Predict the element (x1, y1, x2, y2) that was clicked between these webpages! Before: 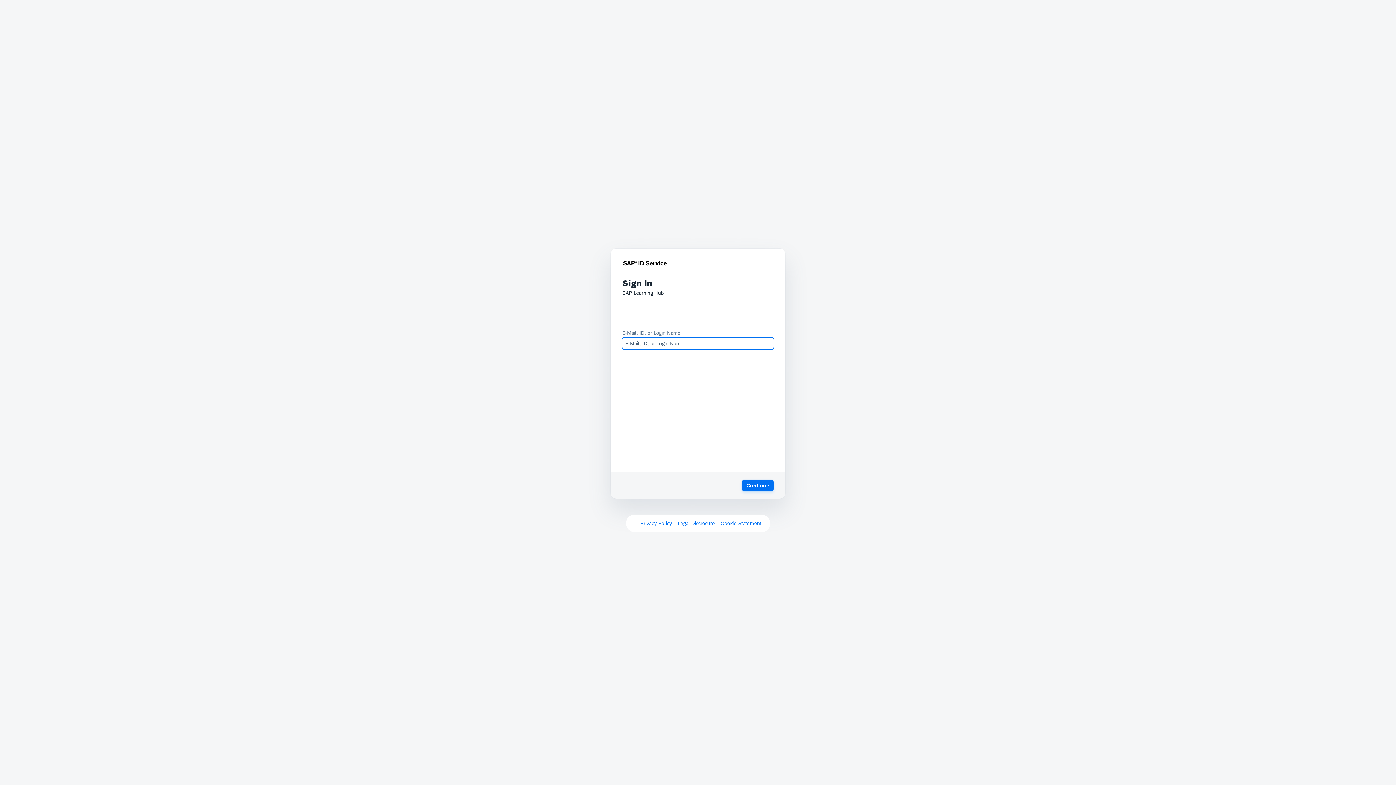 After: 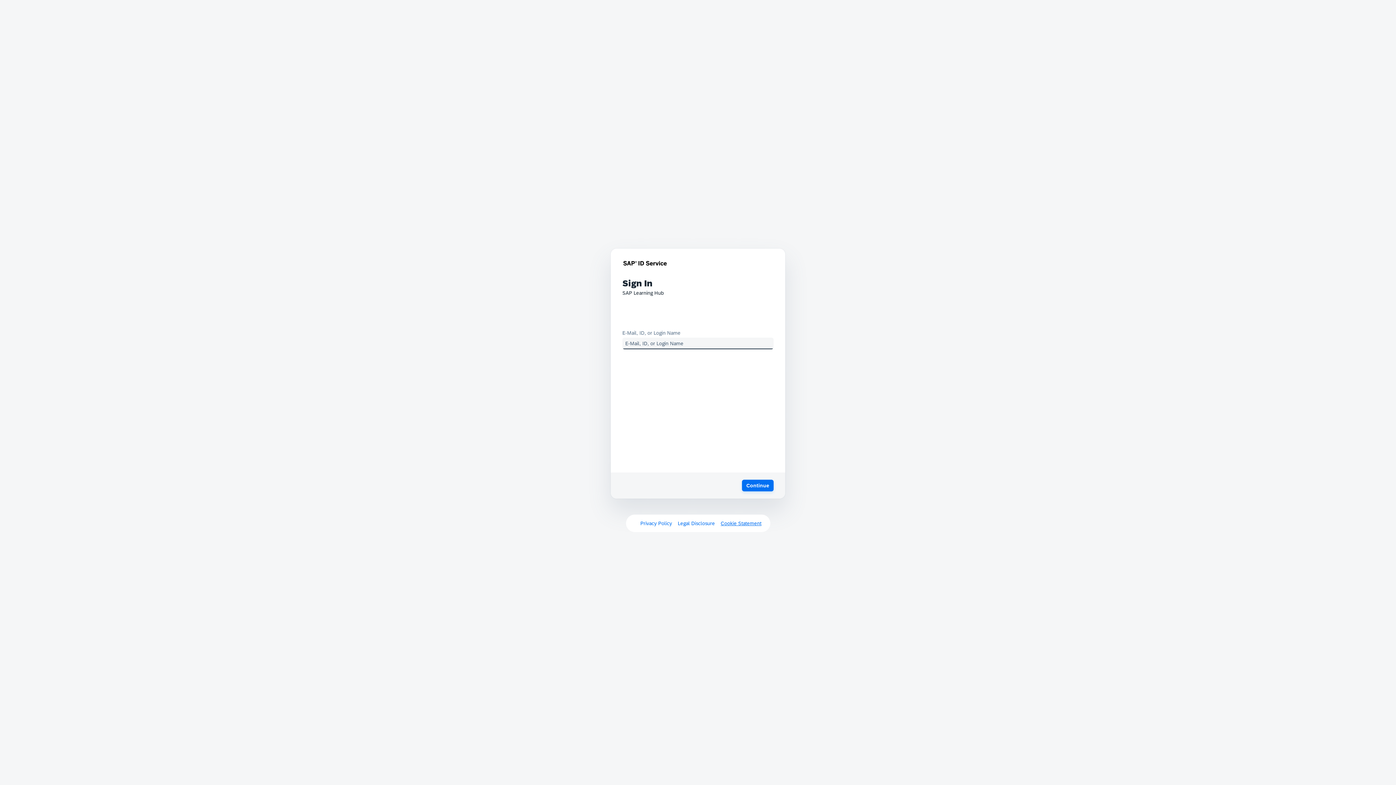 Action: label: Cookie Statement bbox: (720, 520, 761, 526)